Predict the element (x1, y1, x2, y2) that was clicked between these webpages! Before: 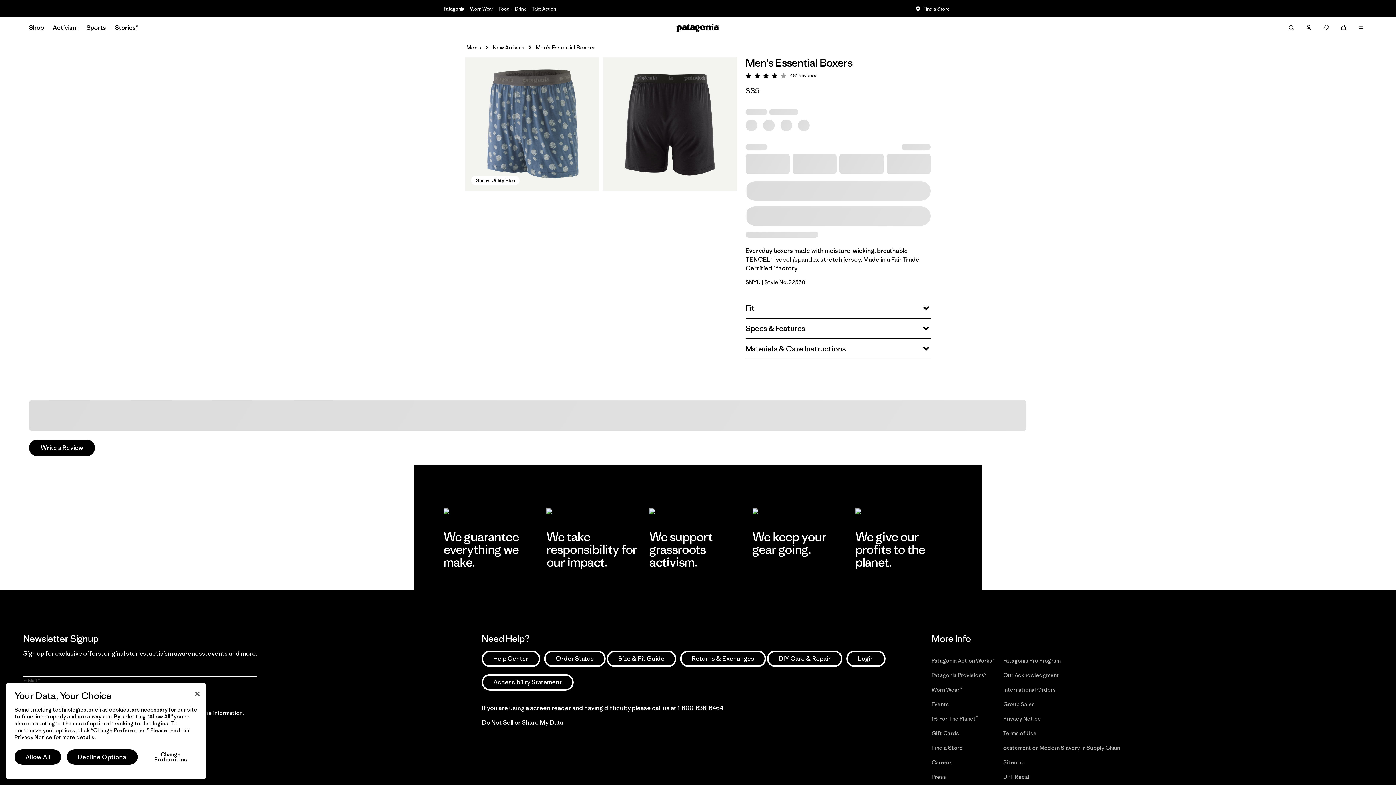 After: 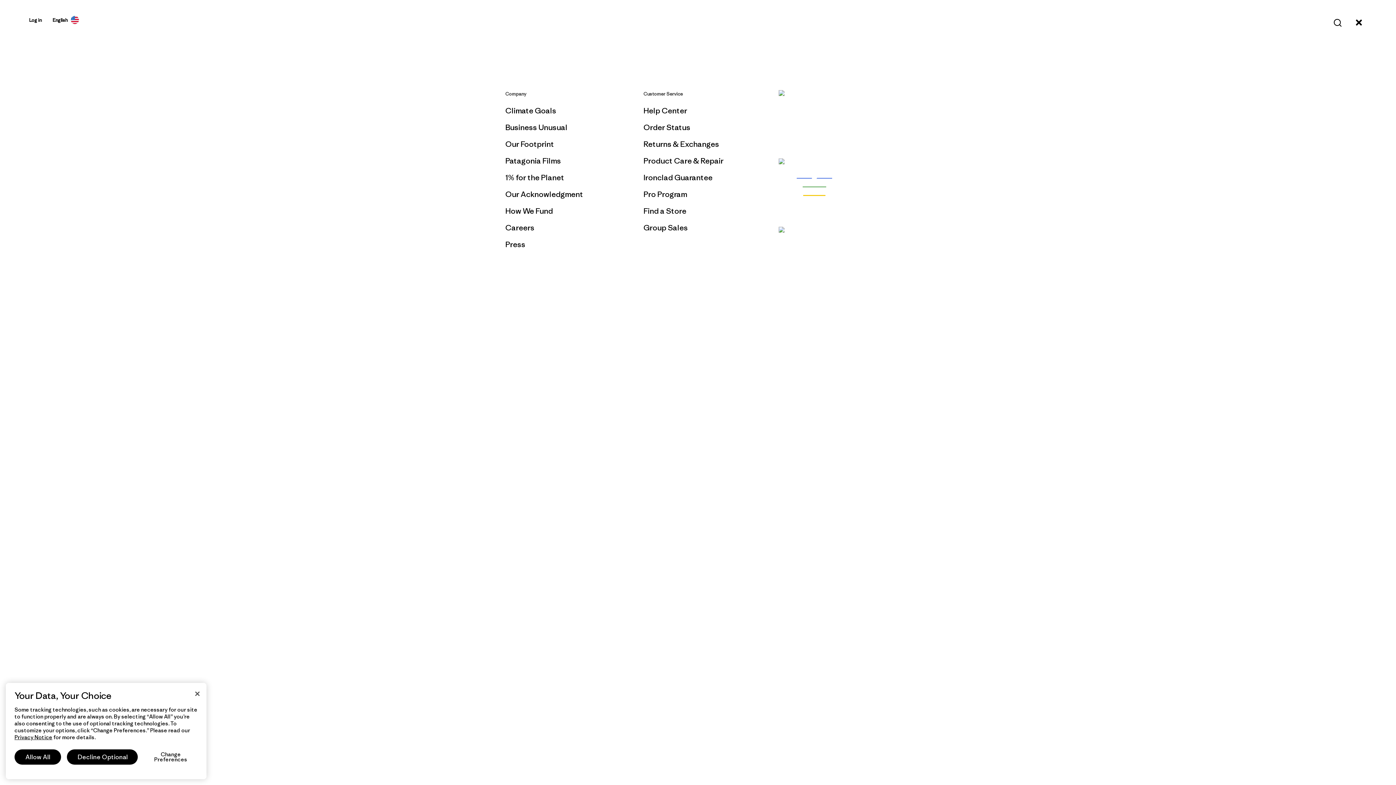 Action: label: Open Menu bbox: (1355, 21, 1367, 33)